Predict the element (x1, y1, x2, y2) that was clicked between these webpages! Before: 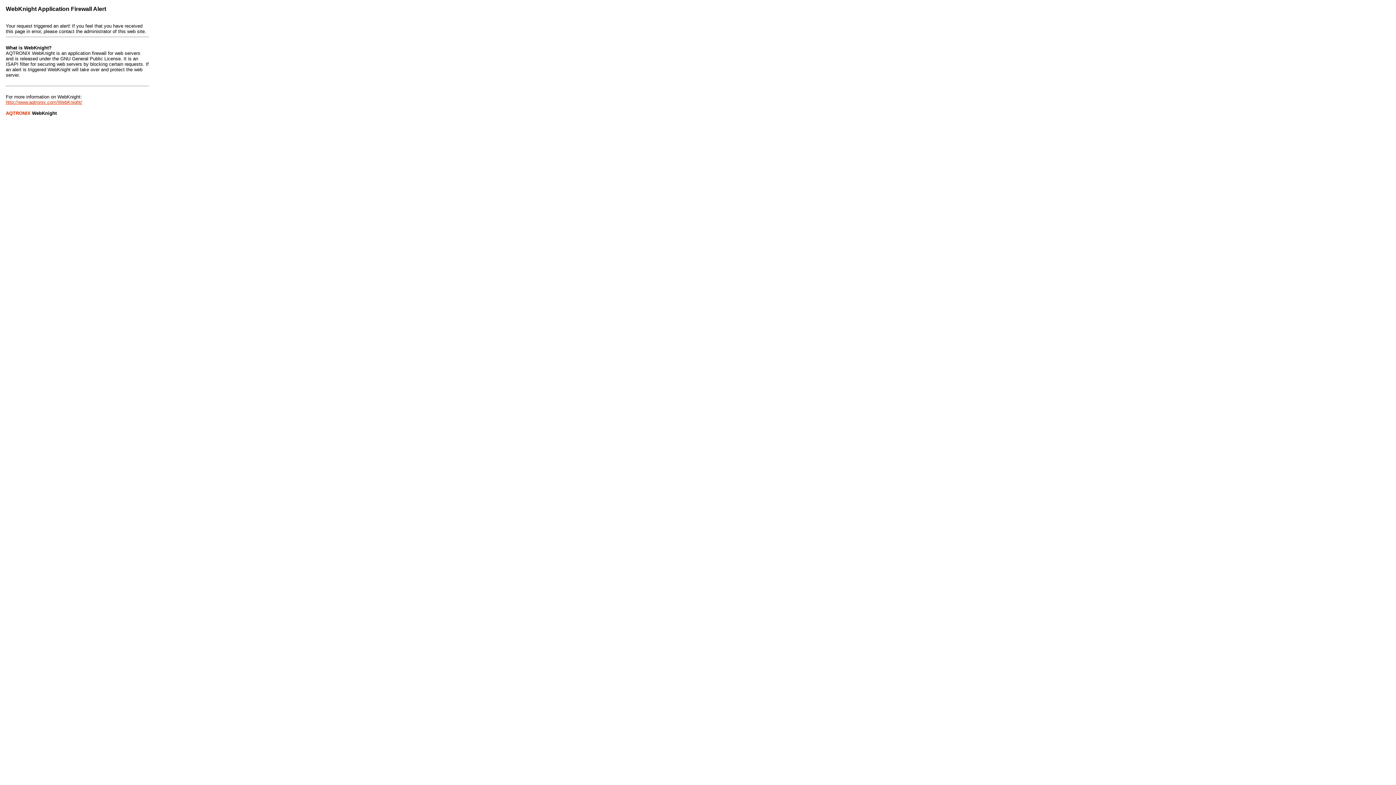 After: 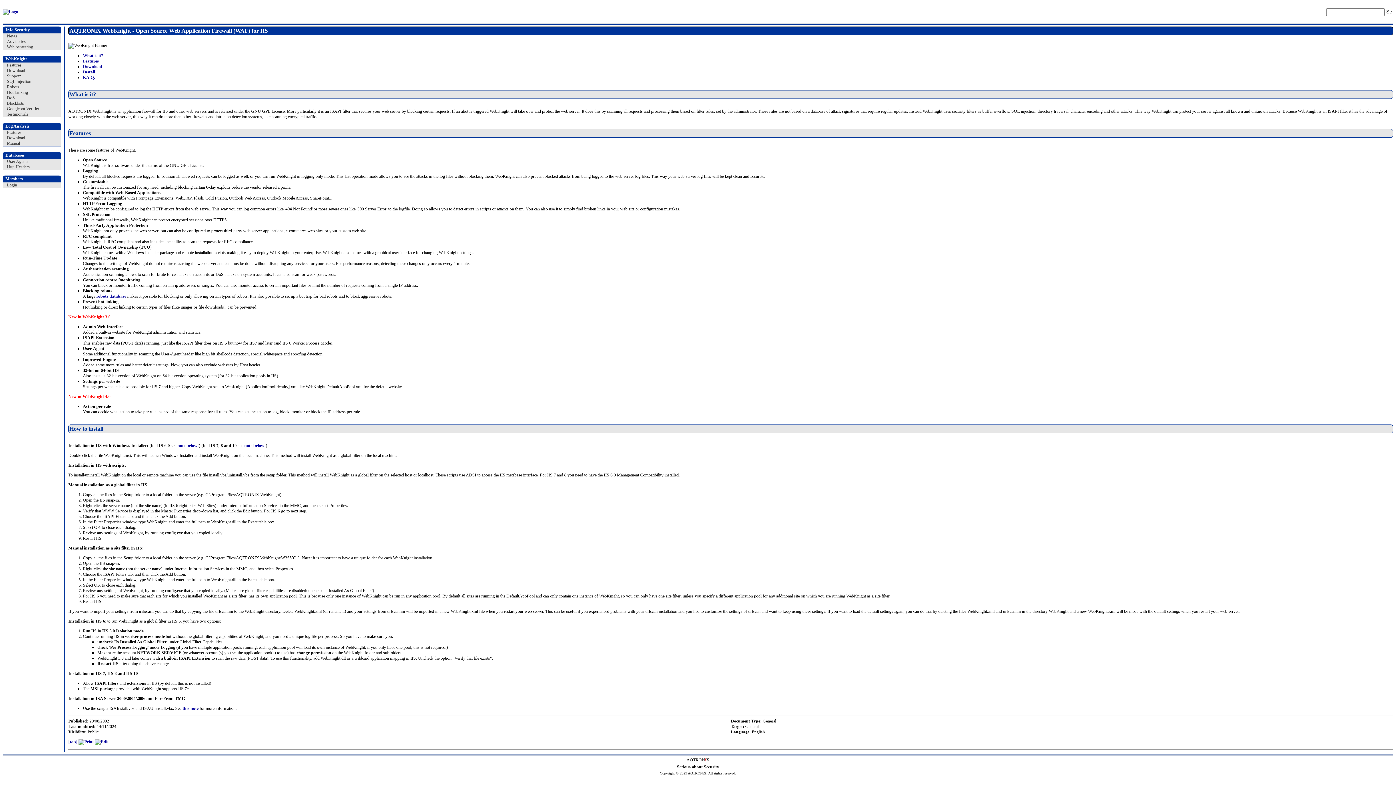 Action: bbox: (5, 99, 82, 105) label: http://www.aqtronix.com/WebKnight/